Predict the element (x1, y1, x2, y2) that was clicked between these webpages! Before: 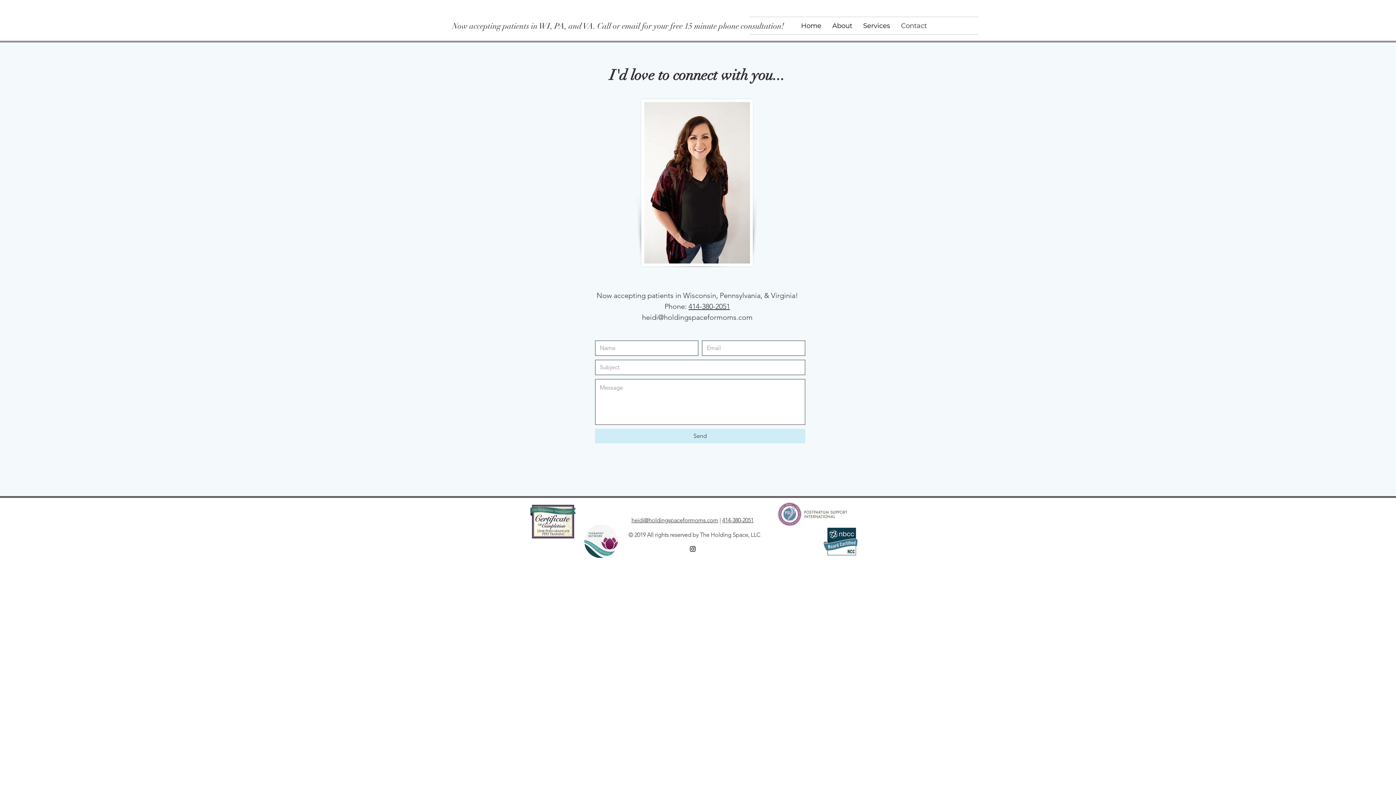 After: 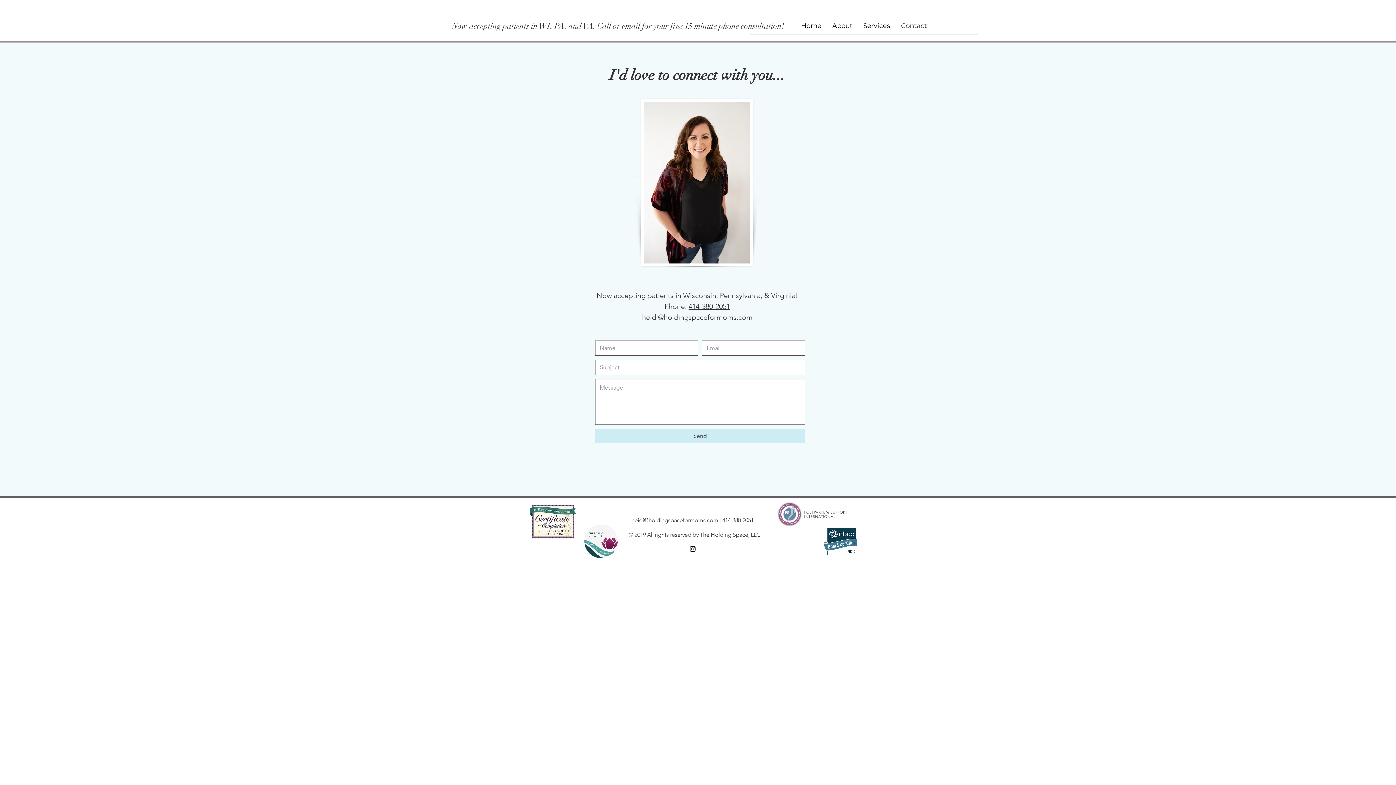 Action: label: heidi@holdingspaceformoms.com bbox: (642, 313, 752, 321)